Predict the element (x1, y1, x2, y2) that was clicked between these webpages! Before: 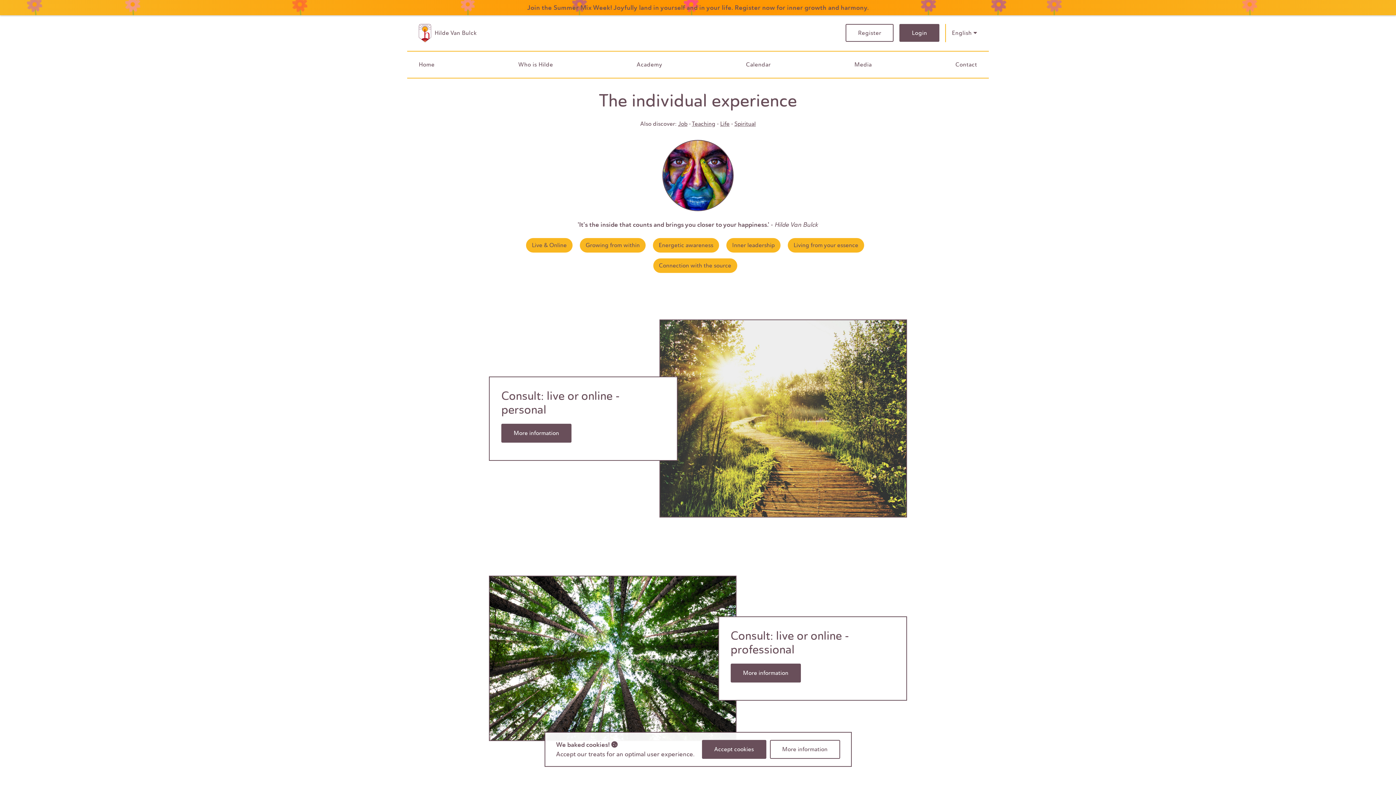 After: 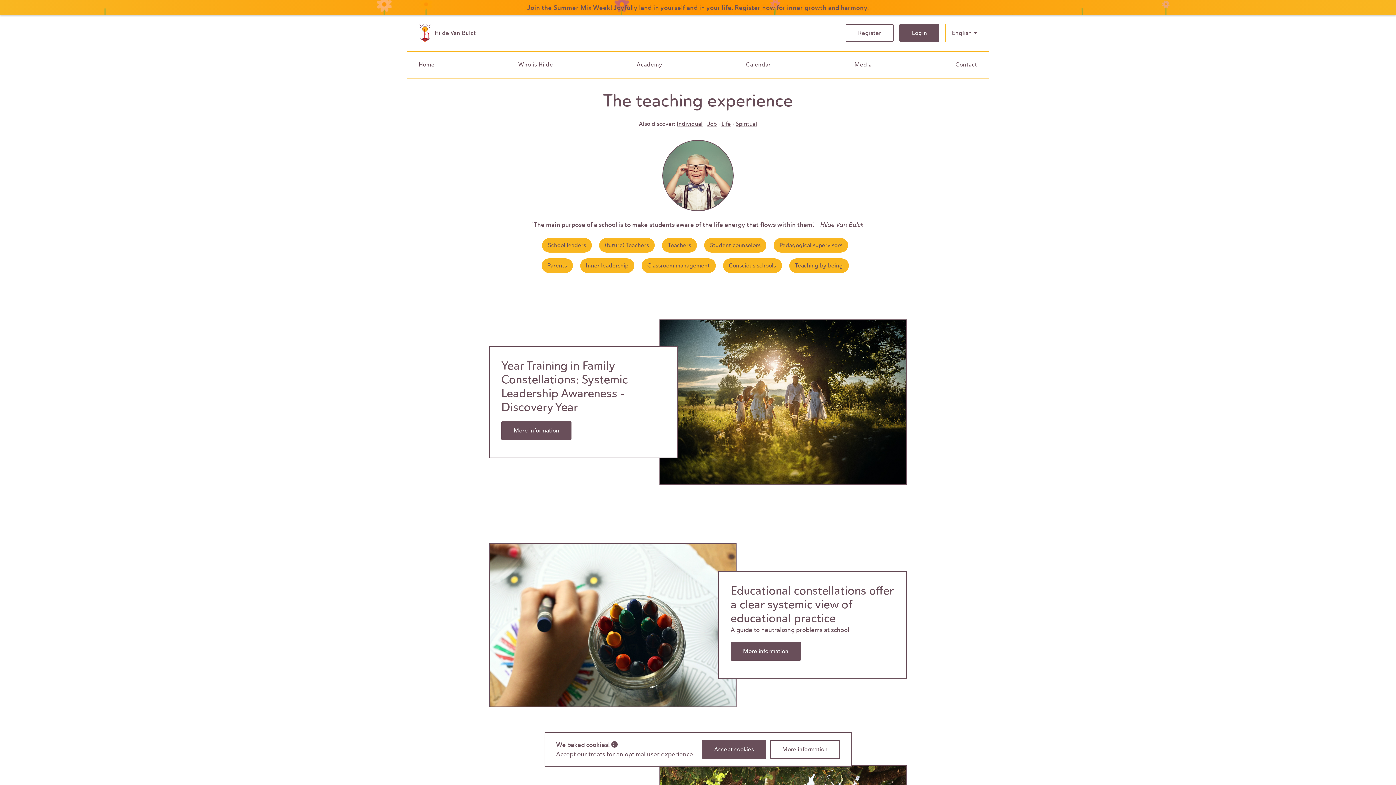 Action: label: Teaching bbox: (692, 120, 715, 127)